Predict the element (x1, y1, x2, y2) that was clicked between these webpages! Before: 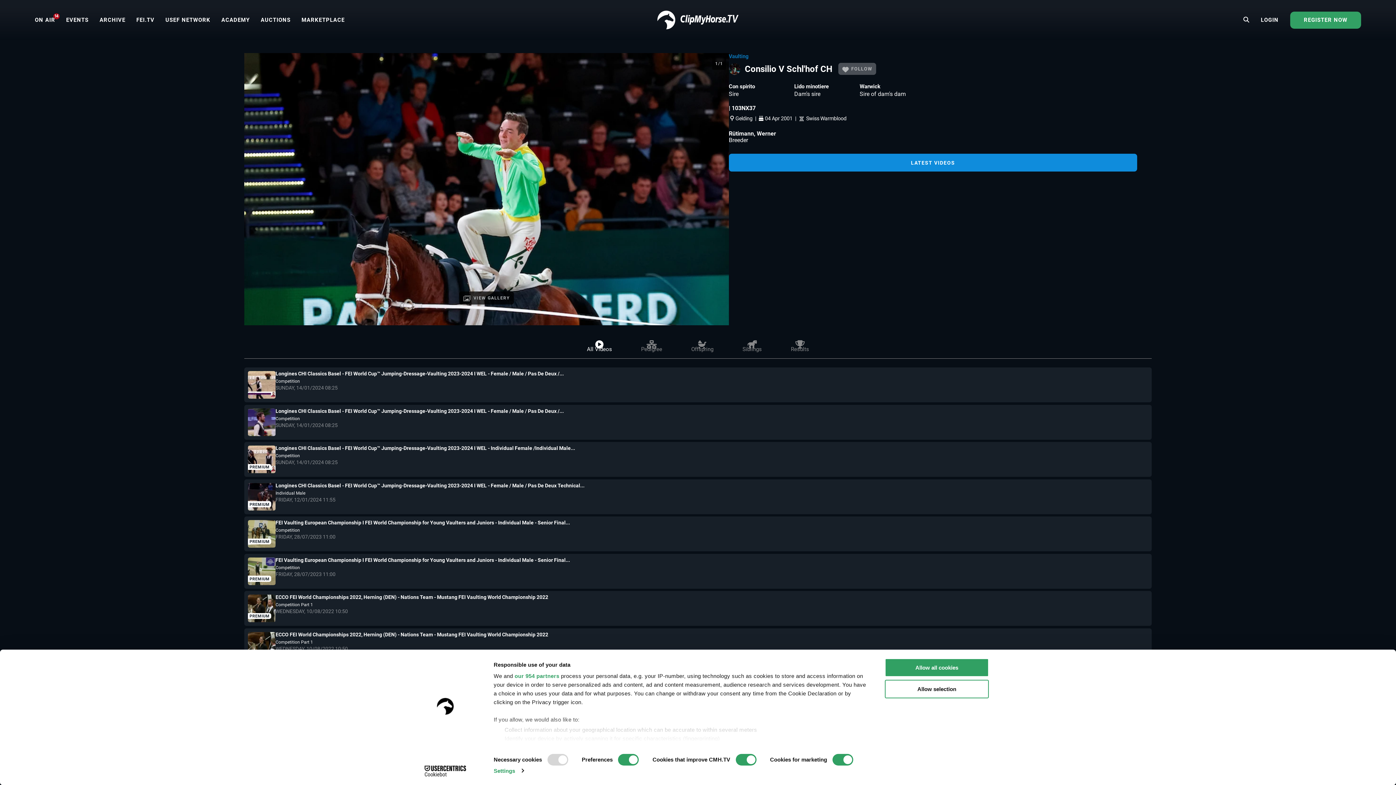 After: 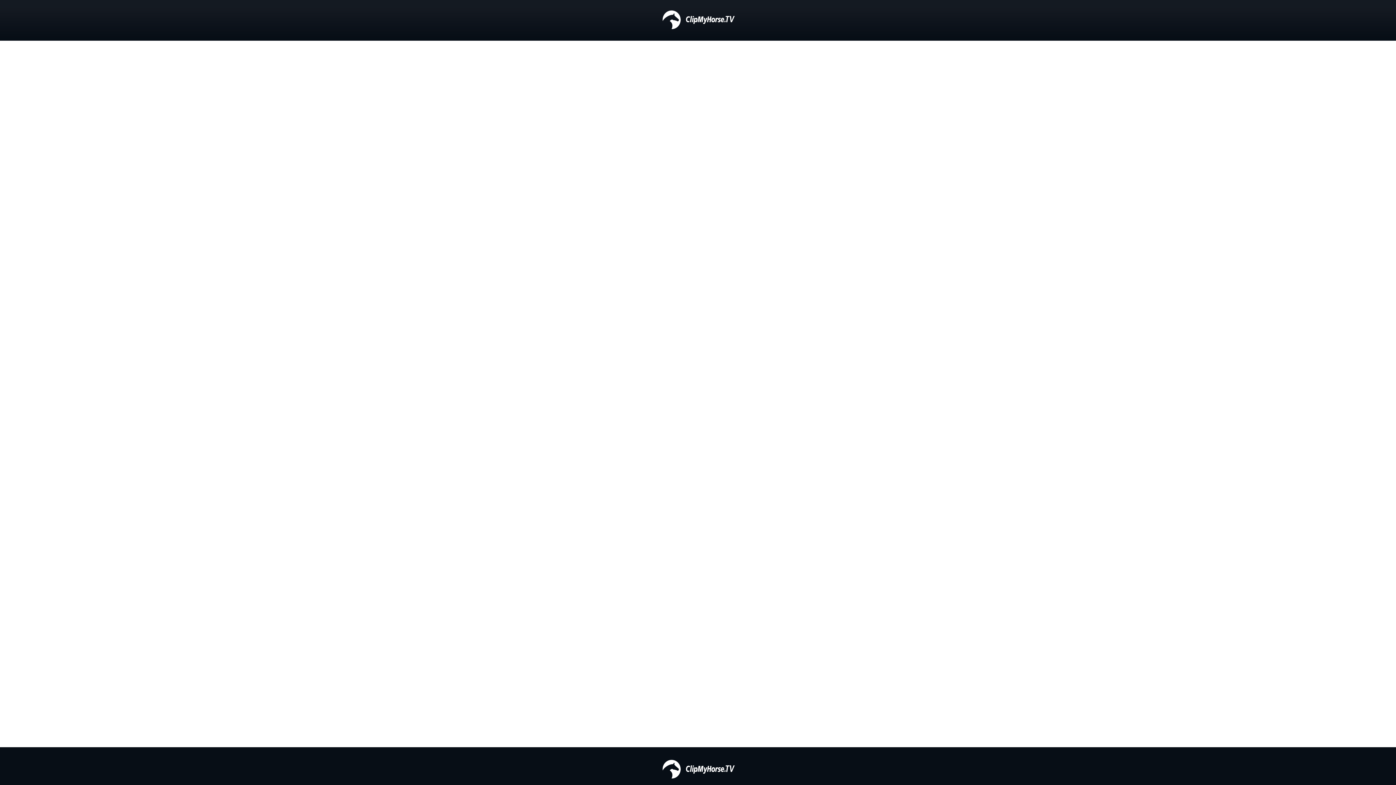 Action: label: REGISTER NOW bbox: (1290, 11, 1361, 28)